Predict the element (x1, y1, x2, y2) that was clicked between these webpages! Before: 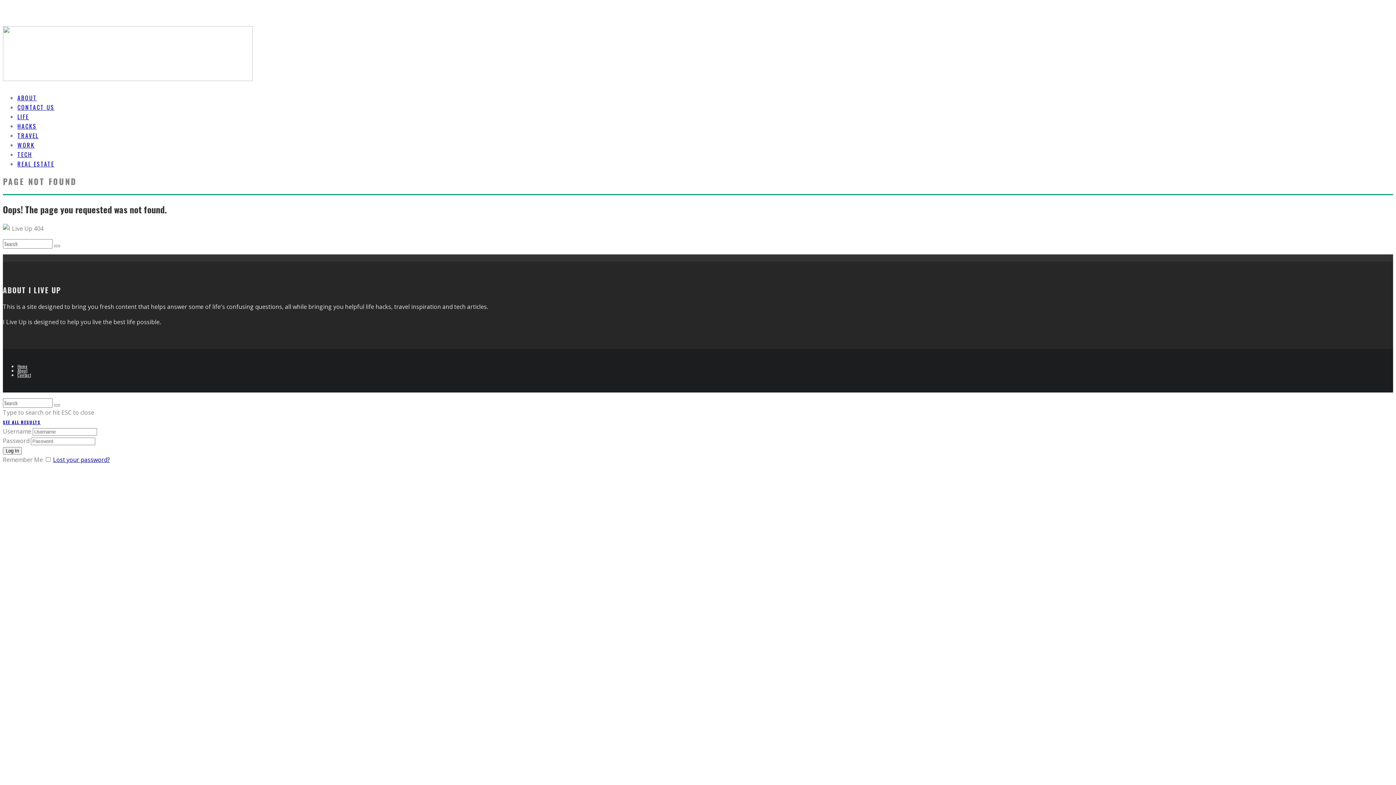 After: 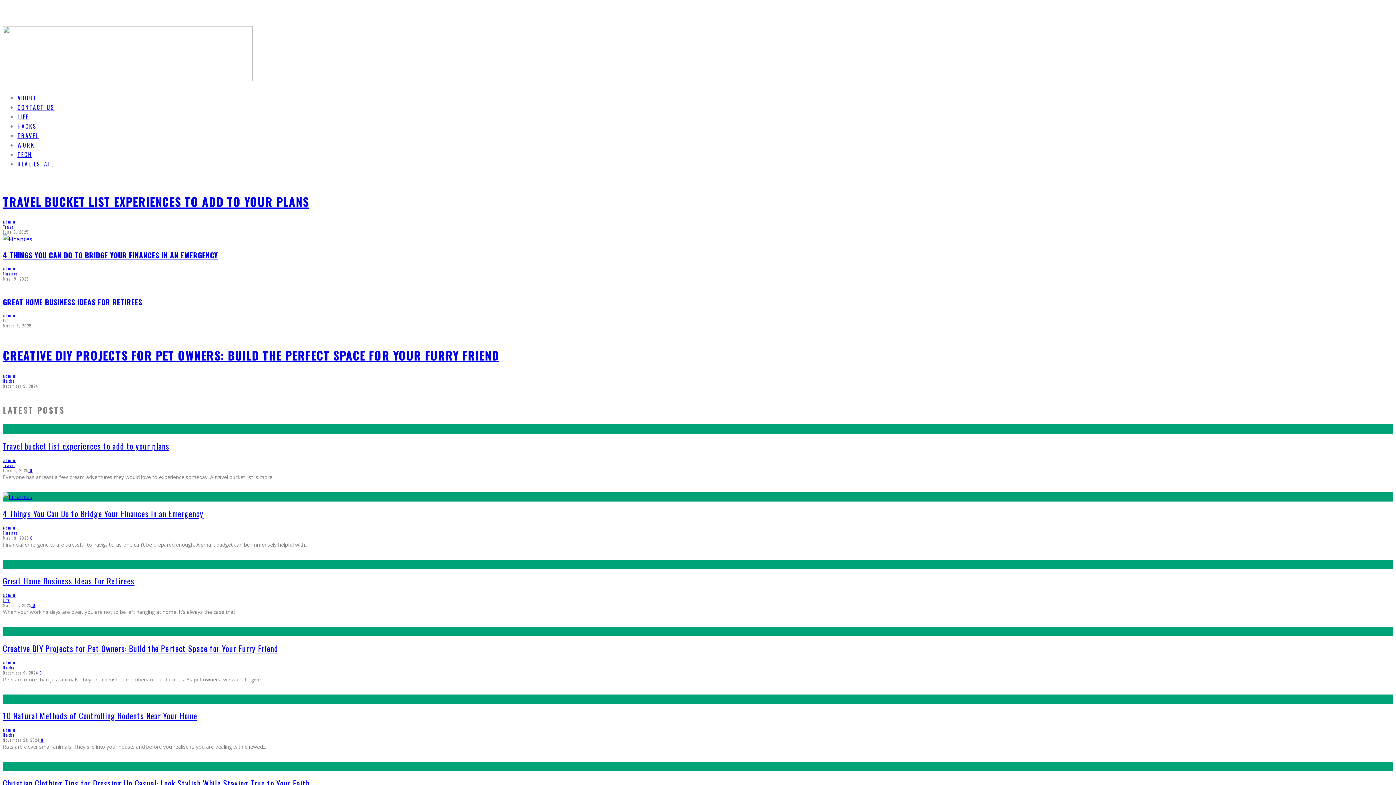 Action: label: search bbox: (54, 244, 60, 247)